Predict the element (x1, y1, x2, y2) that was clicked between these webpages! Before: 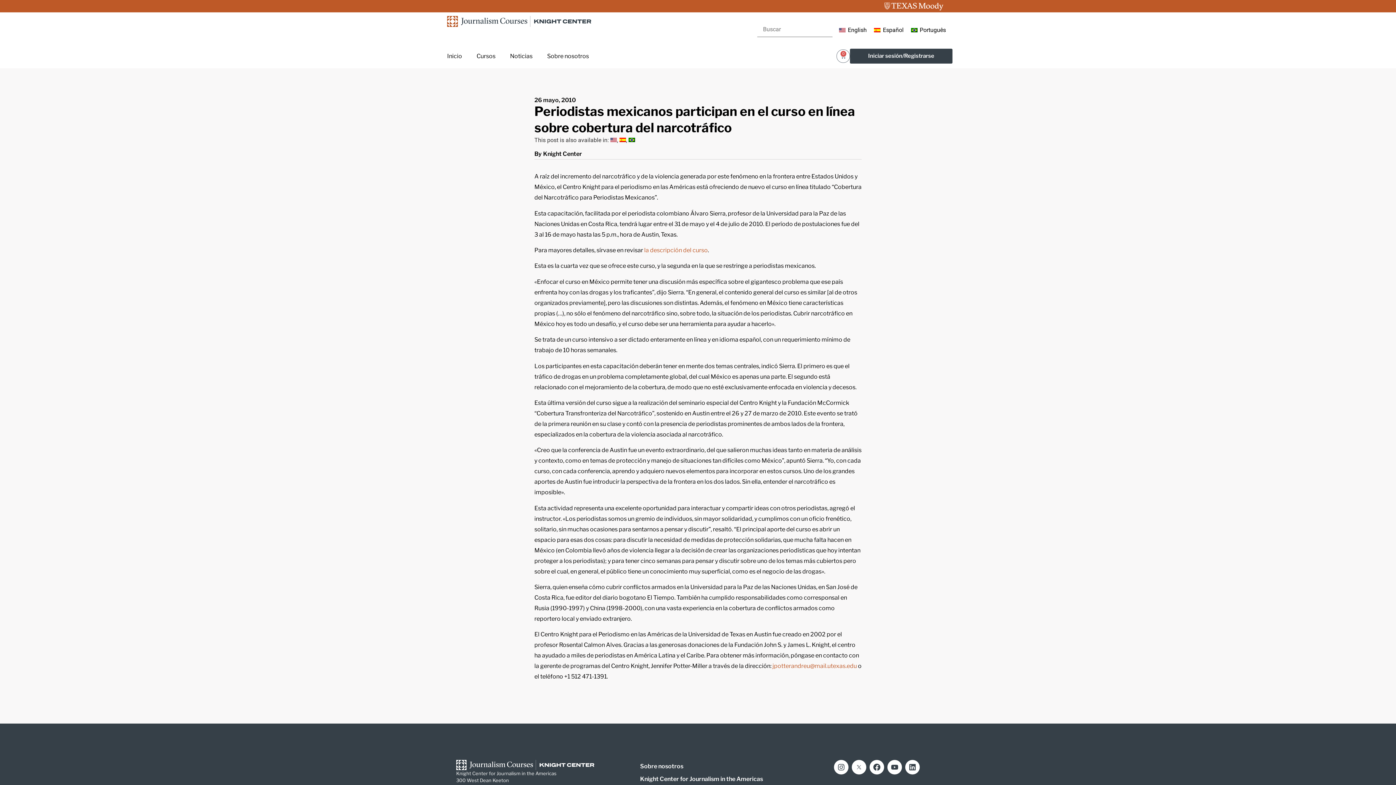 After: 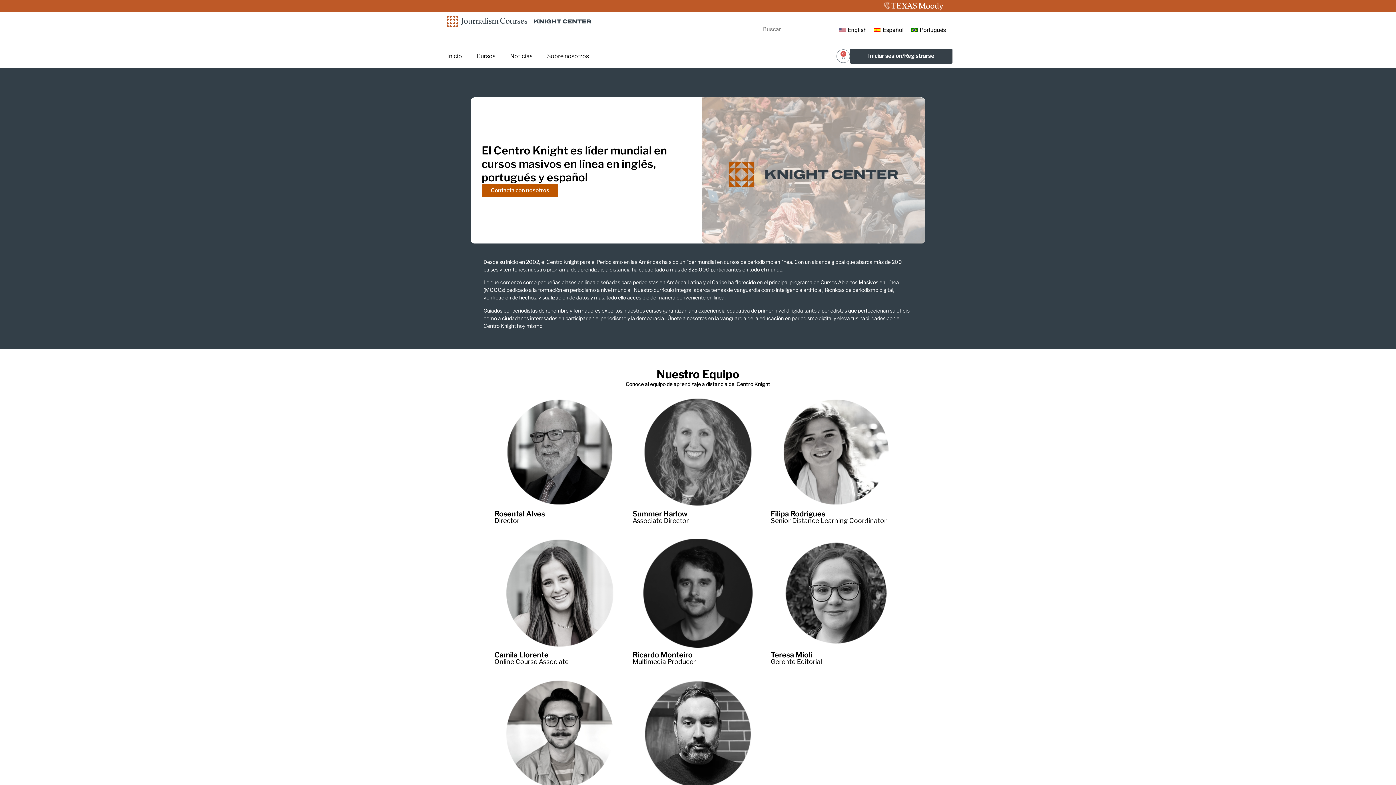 Action: bbox: (640, 760, 826, 773) label: Sobre nosotros